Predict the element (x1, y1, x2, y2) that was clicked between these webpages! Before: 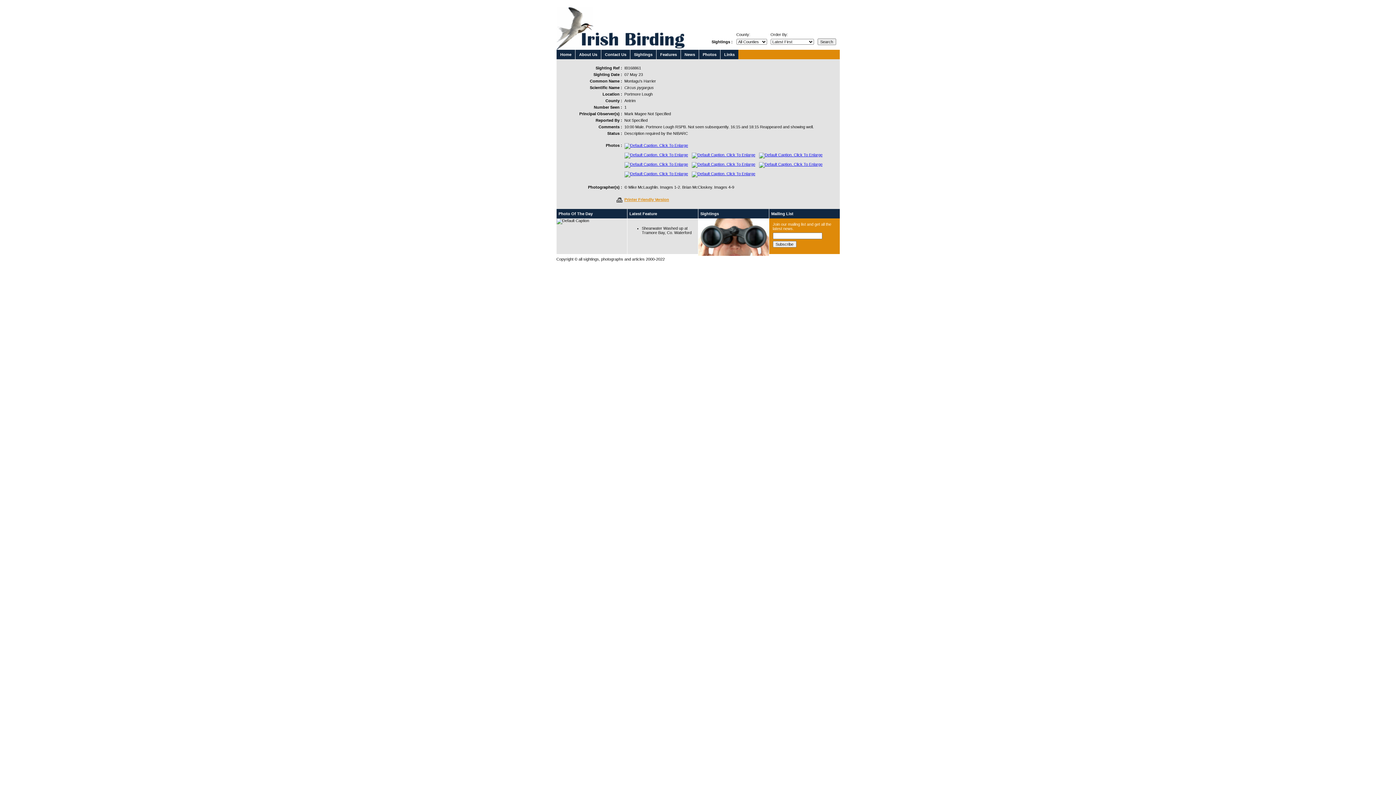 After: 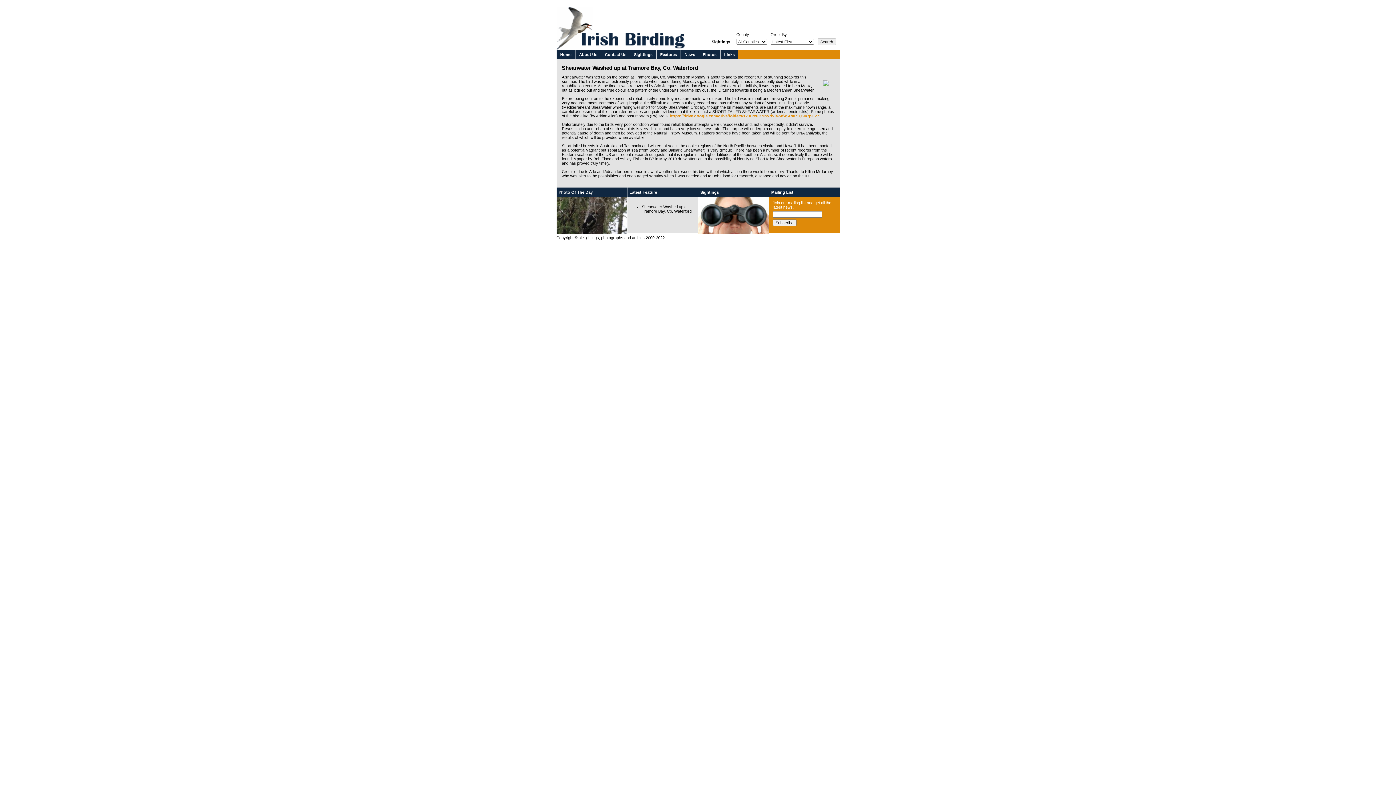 Action: bbox: (642, 226, 691, 234) label: Shearwater Washed up at Tramore Bay, Co. Waterford